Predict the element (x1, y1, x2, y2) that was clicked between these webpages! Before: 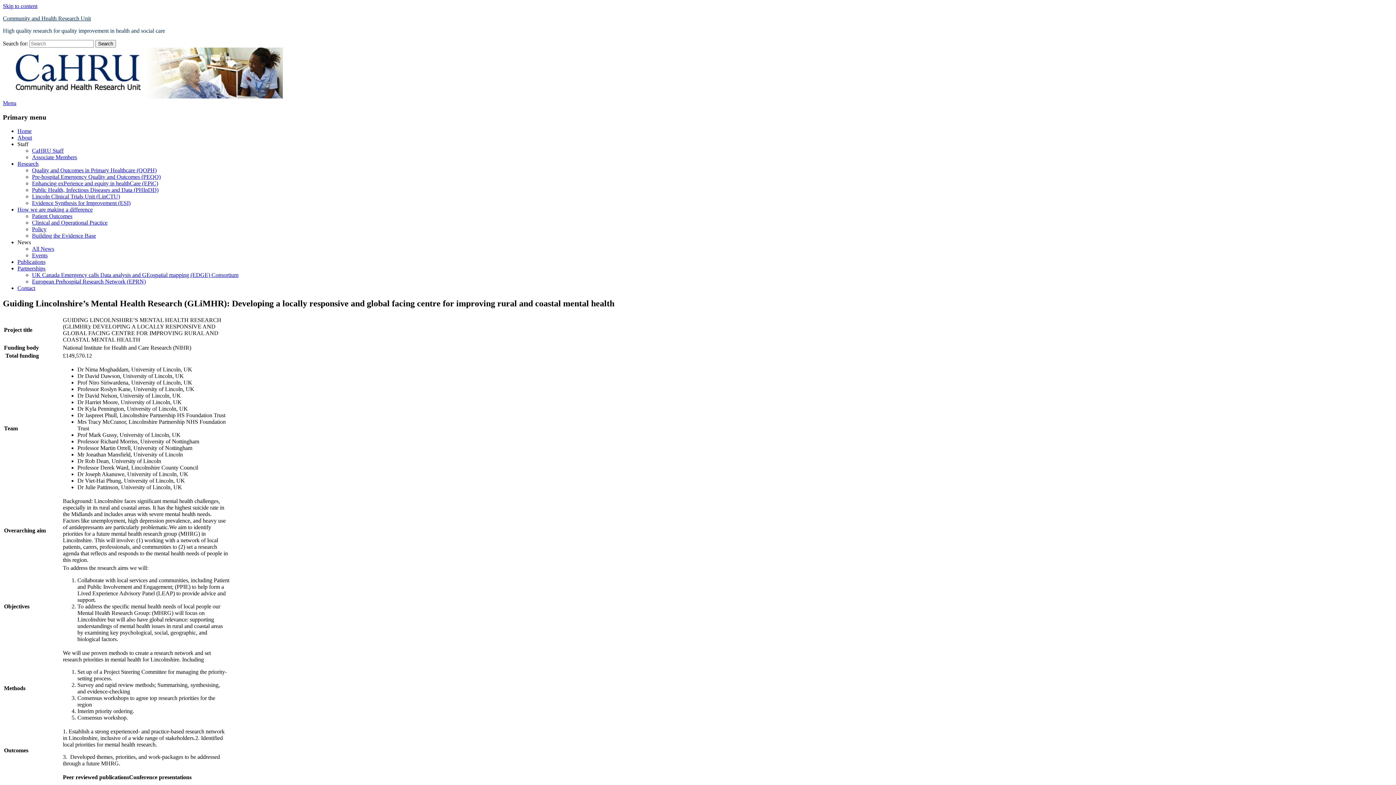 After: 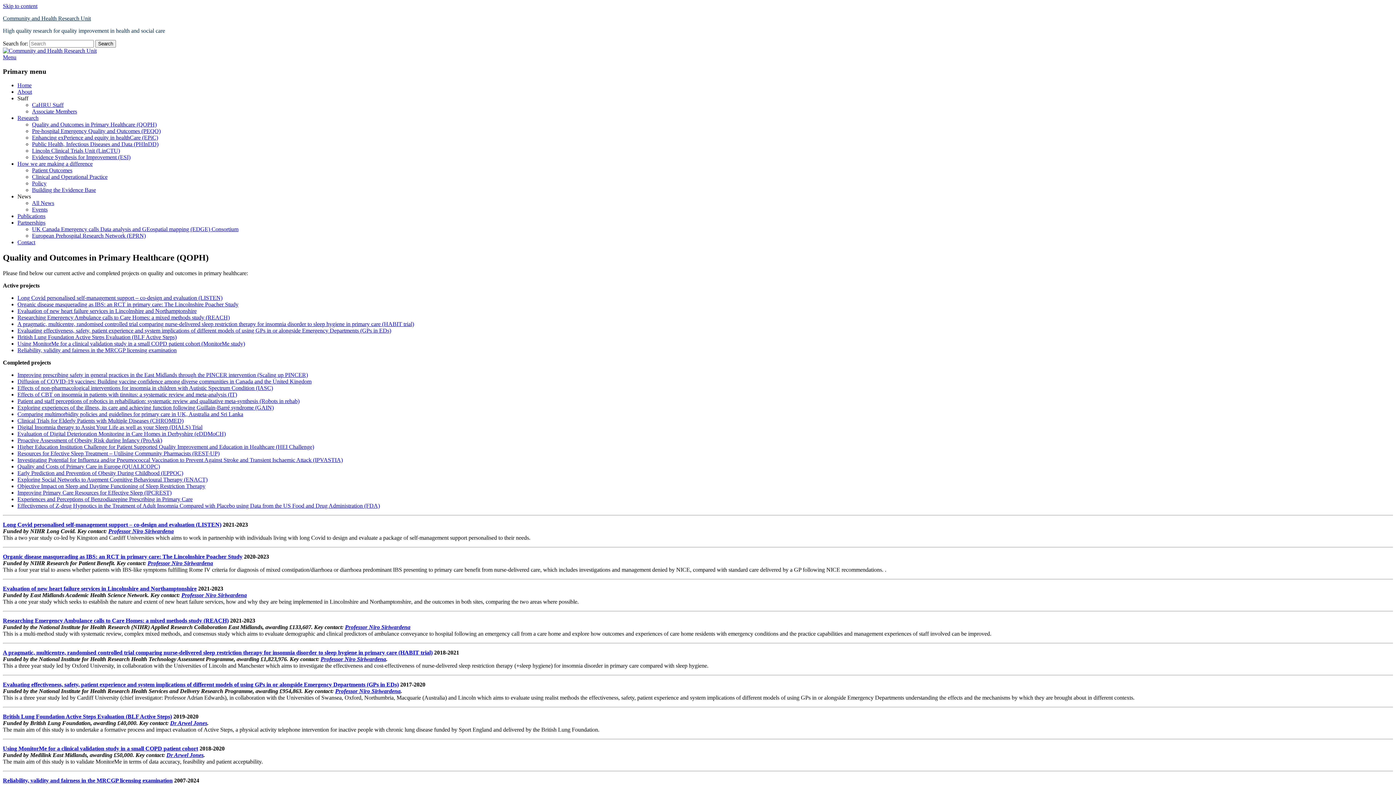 Action: label: Quality and Outcomes in Primary Healthcare (QOPH) bbox: (32, 167, 156, 173)